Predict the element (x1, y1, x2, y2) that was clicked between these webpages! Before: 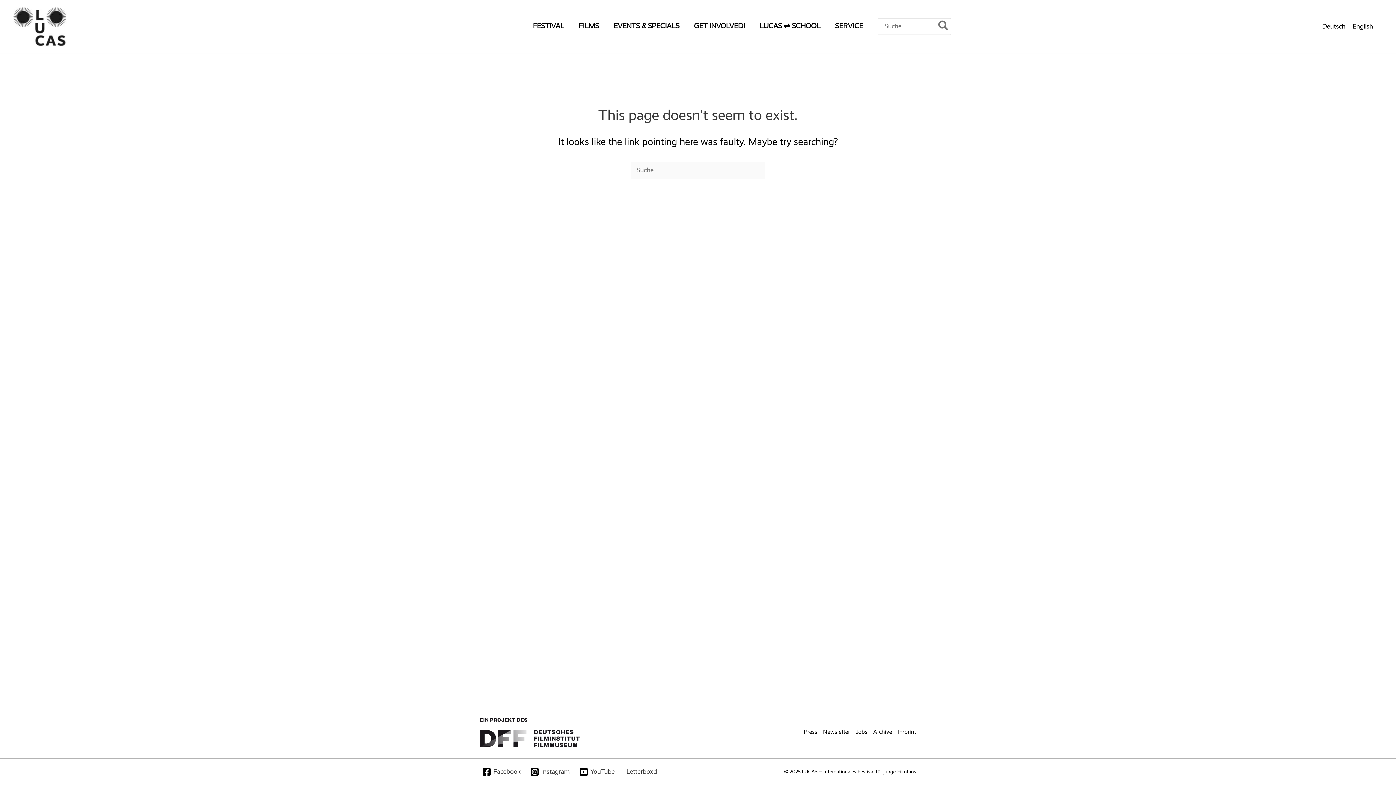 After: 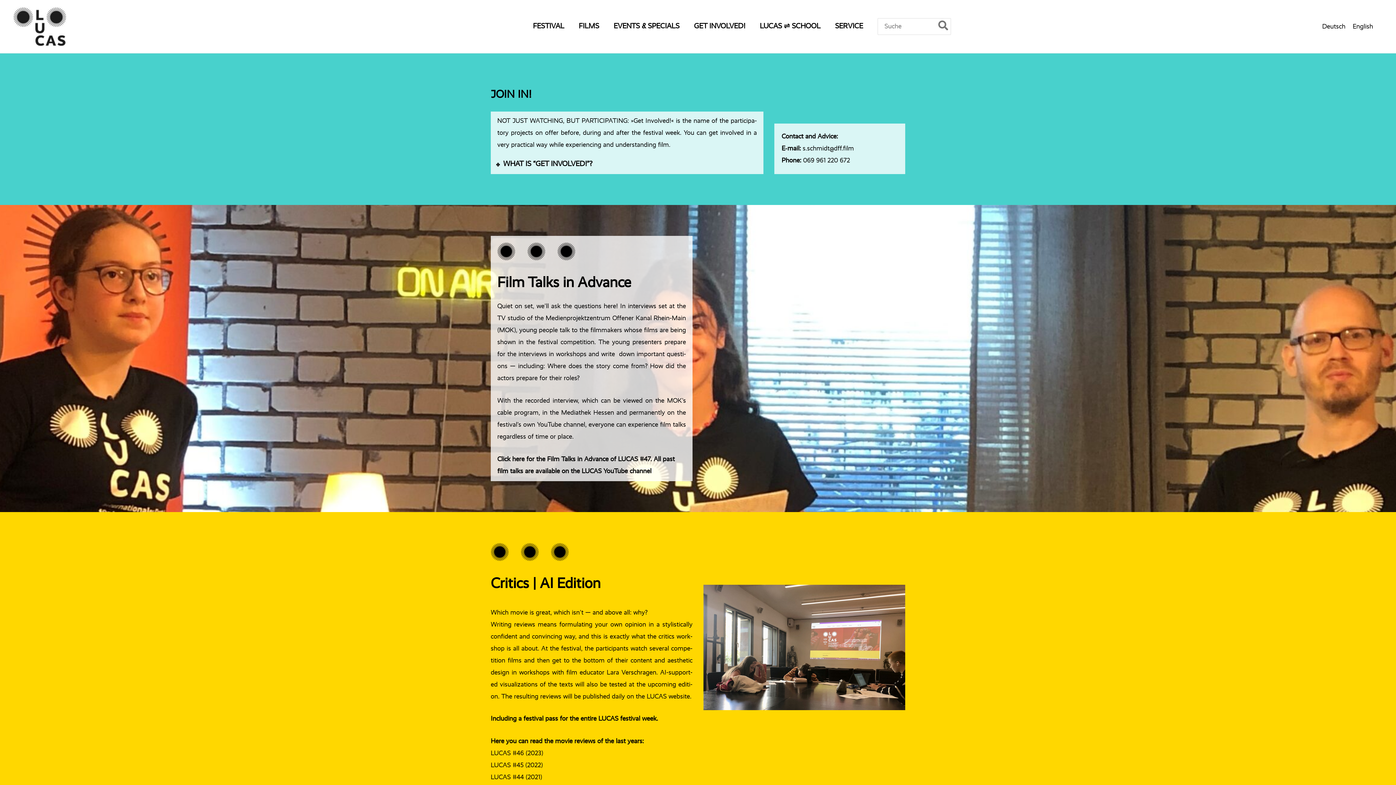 Action: bbox: (686, 13, 752, 39) label: GET INVOLVED!